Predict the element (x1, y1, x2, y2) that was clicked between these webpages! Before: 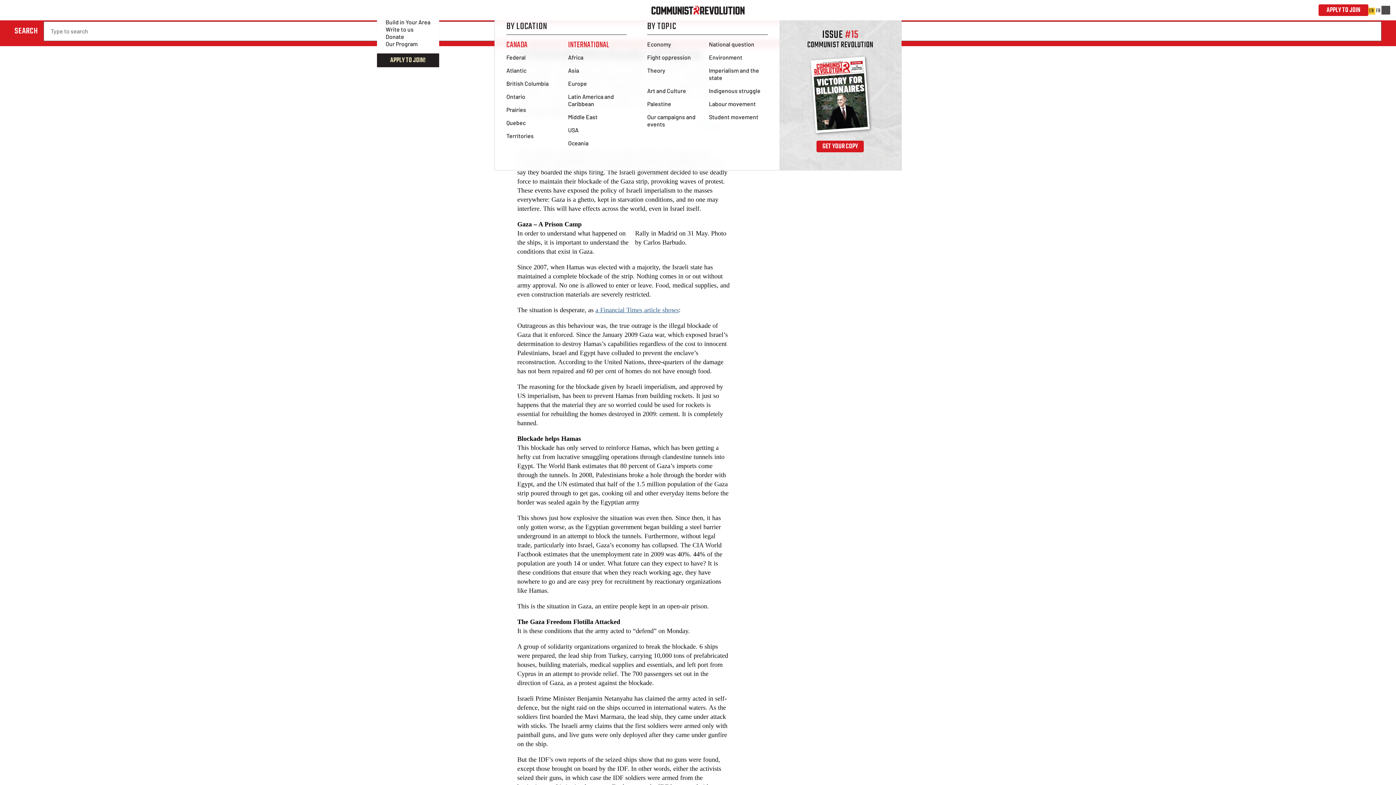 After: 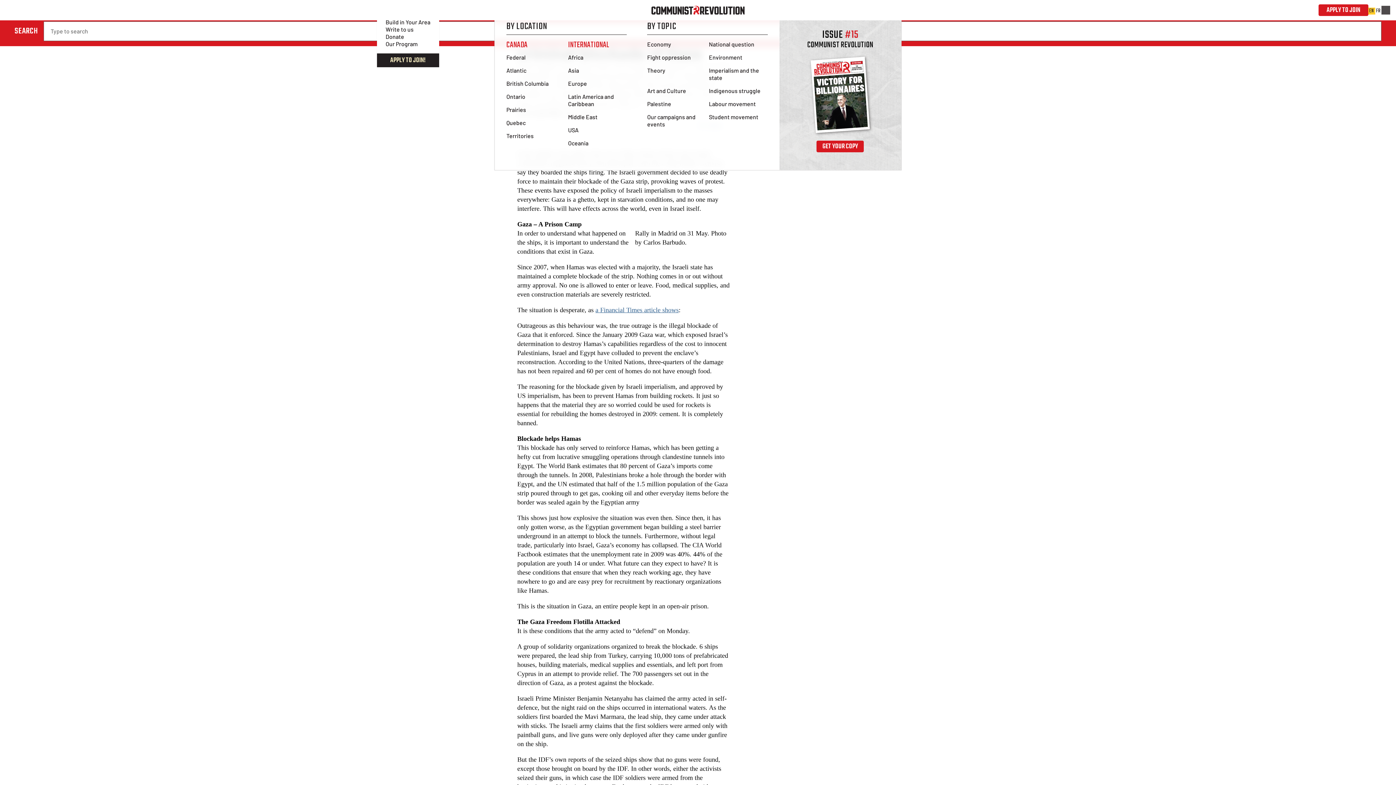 Action: bbox: (595, 306, 678, 313) label: a Financial Times article shows